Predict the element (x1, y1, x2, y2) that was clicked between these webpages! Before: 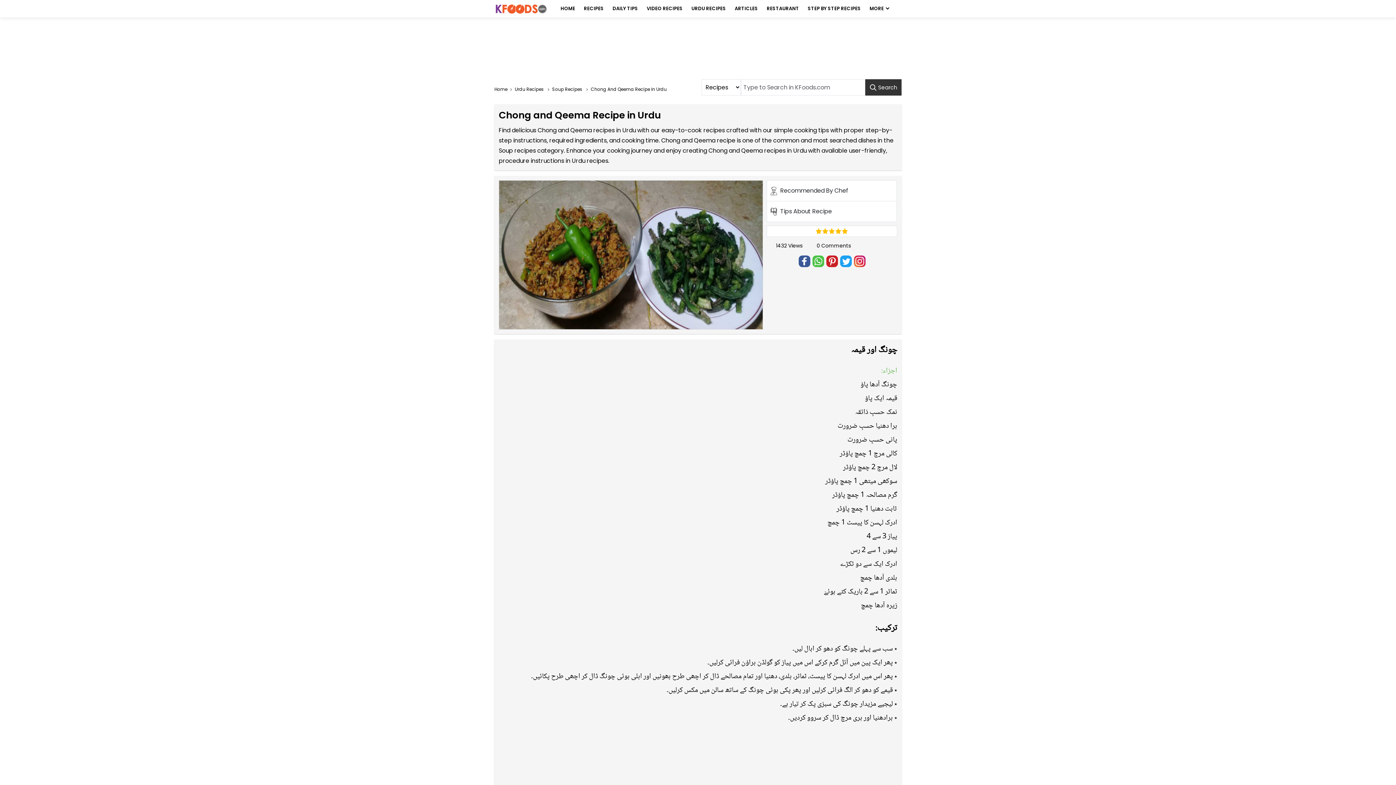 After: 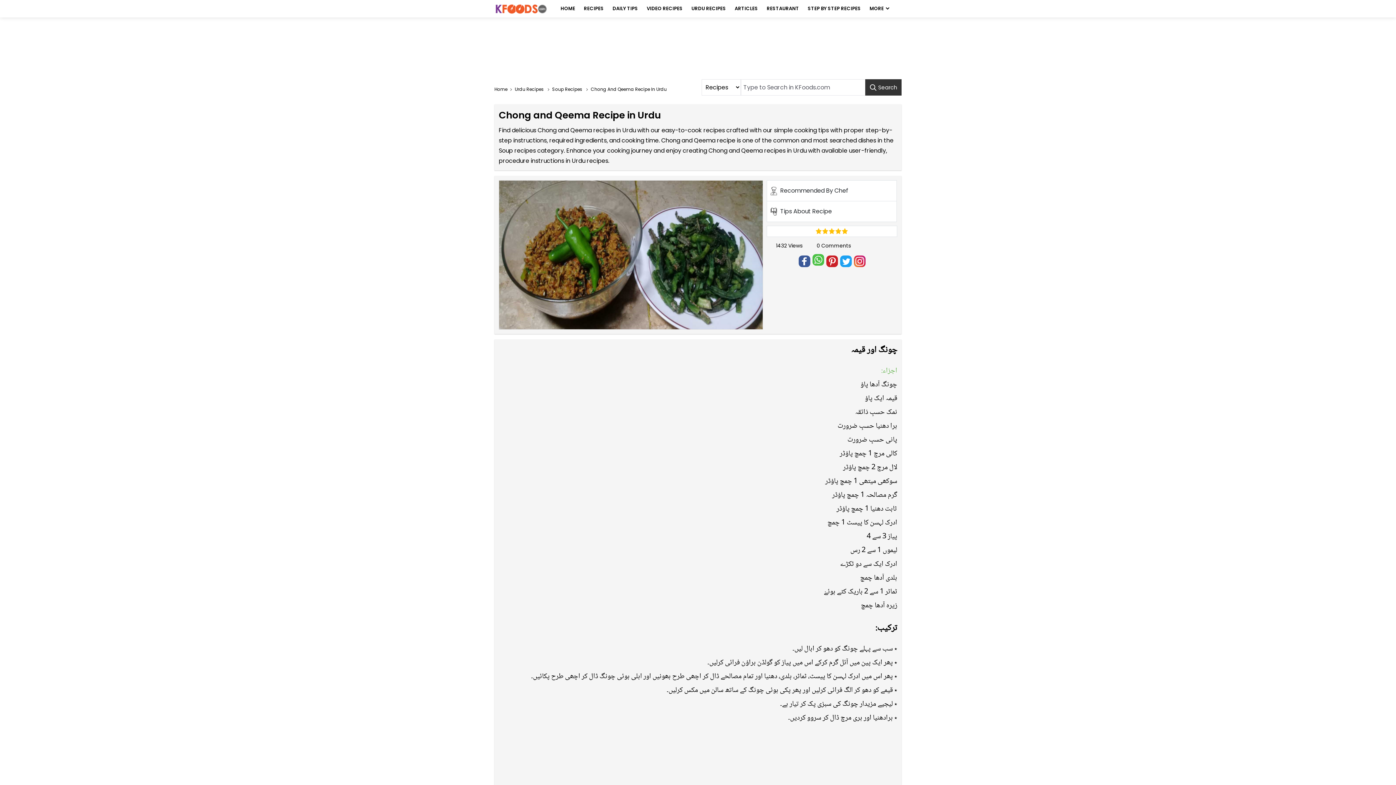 Action: bbox: (812, 255, 824, 267)